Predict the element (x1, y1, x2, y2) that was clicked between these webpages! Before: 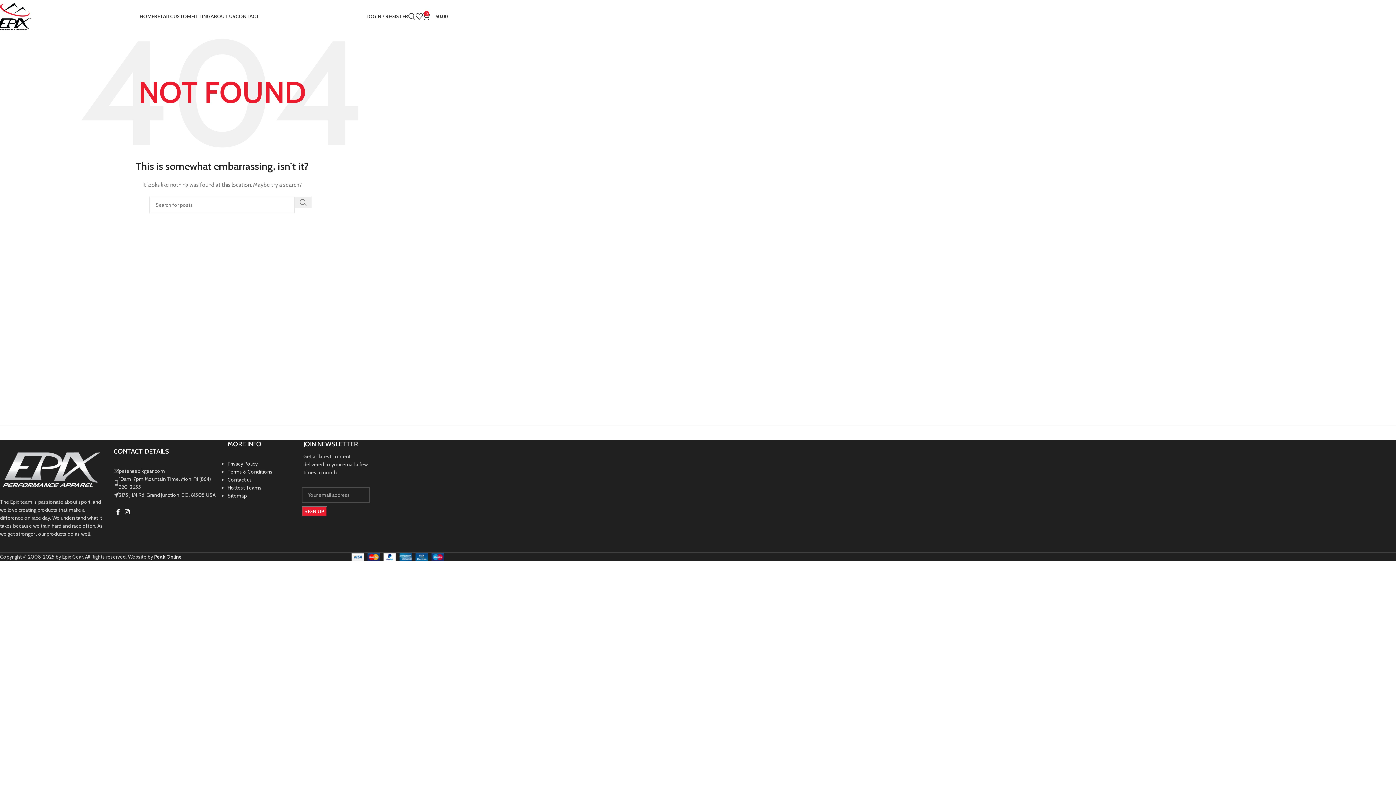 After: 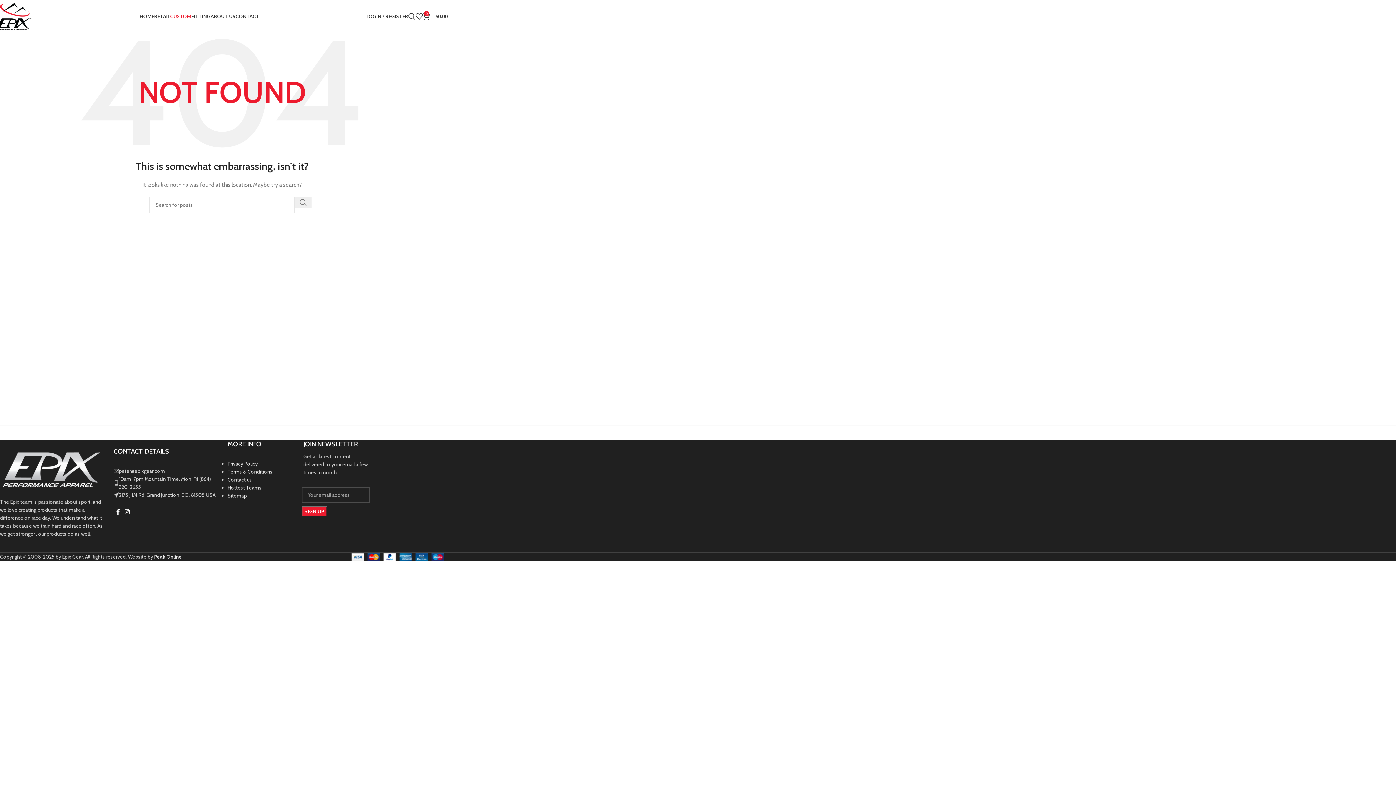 Action: label: CUSTOM bbox: (170, 9, 191, 23)